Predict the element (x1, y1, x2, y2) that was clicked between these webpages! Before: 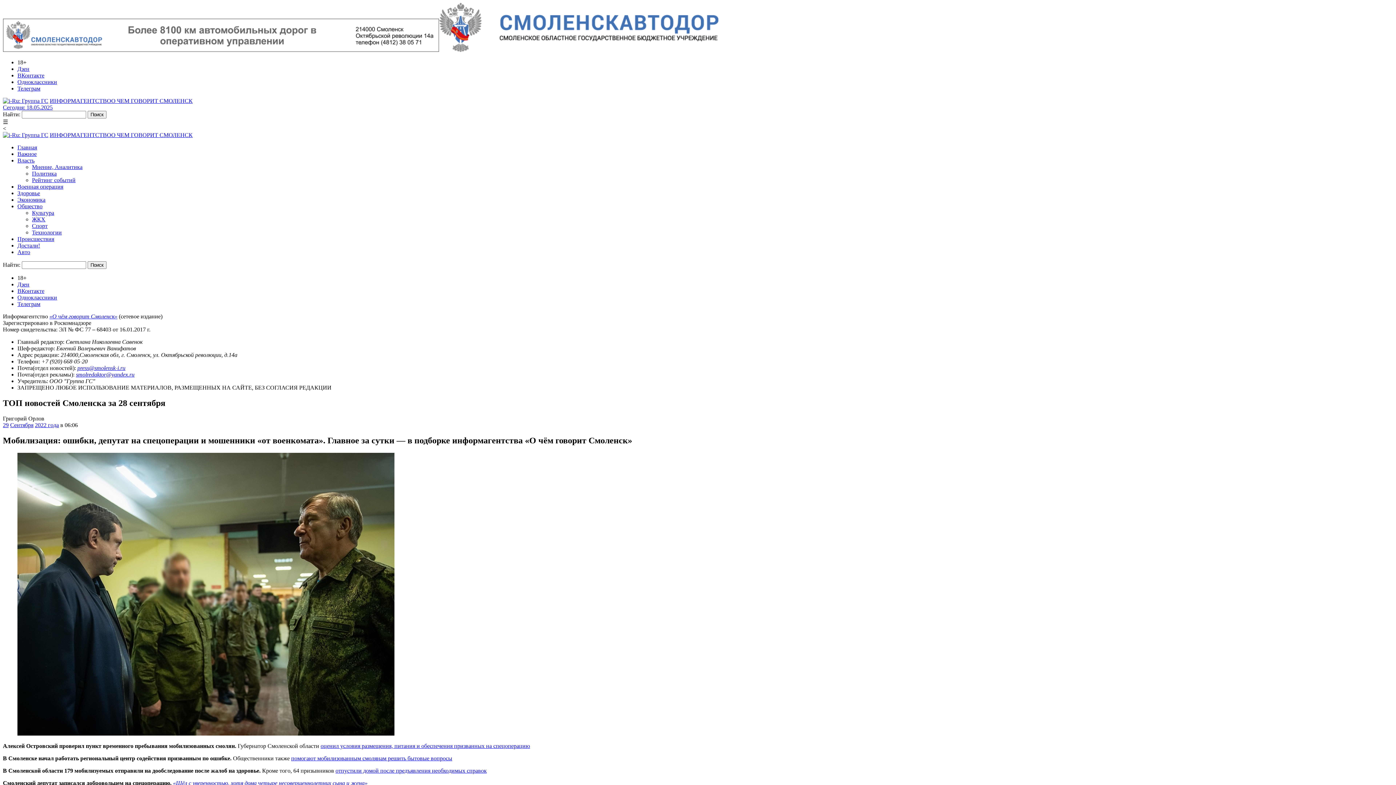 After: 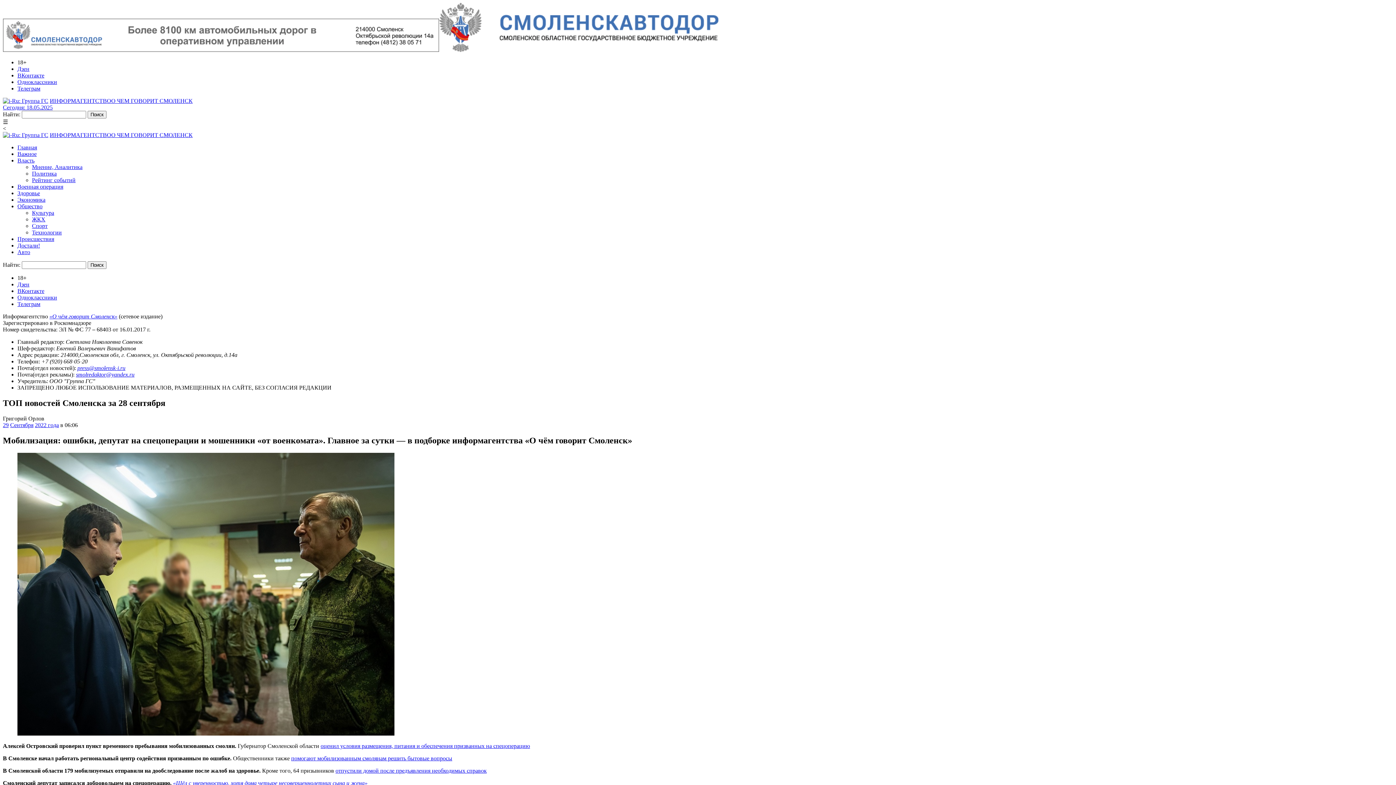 Action: bbox: (2, 46, 718, 53)